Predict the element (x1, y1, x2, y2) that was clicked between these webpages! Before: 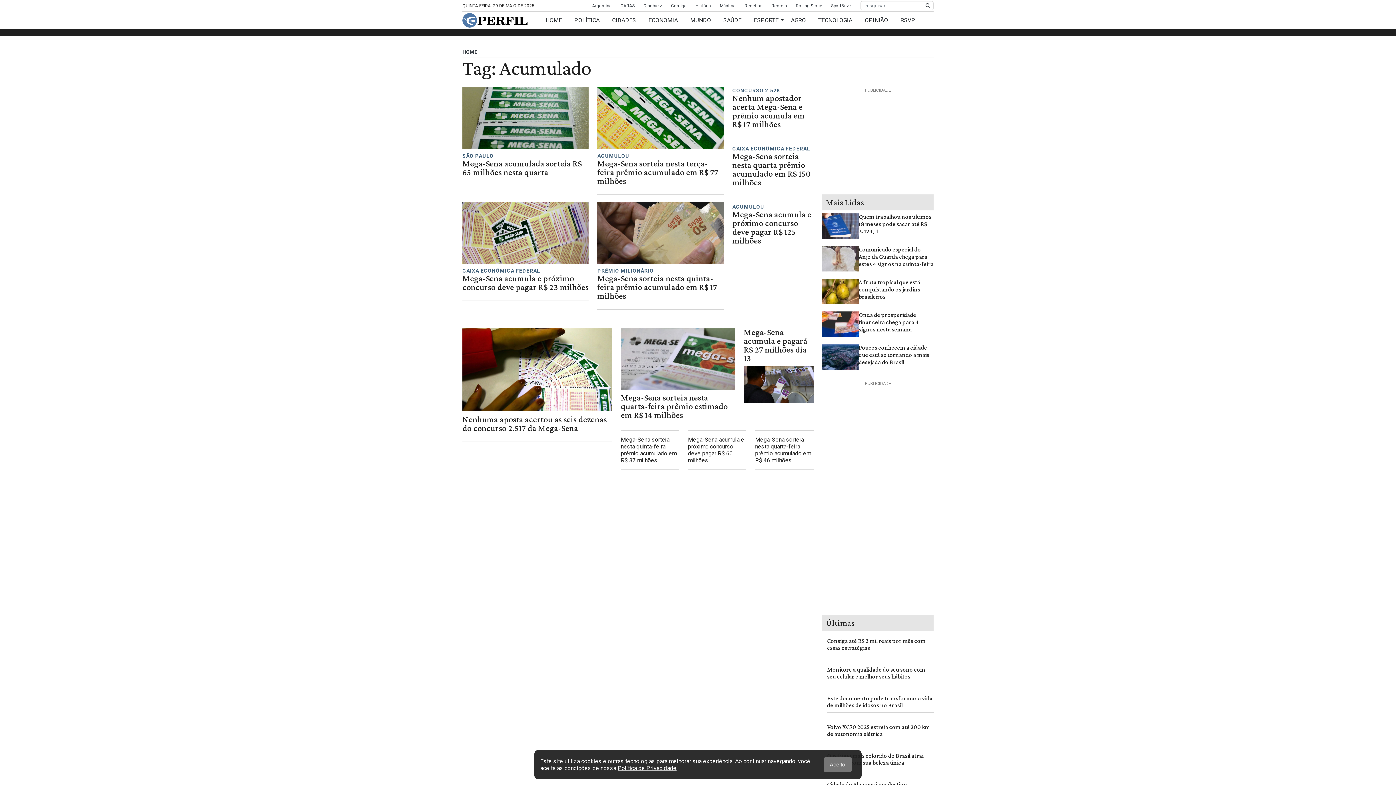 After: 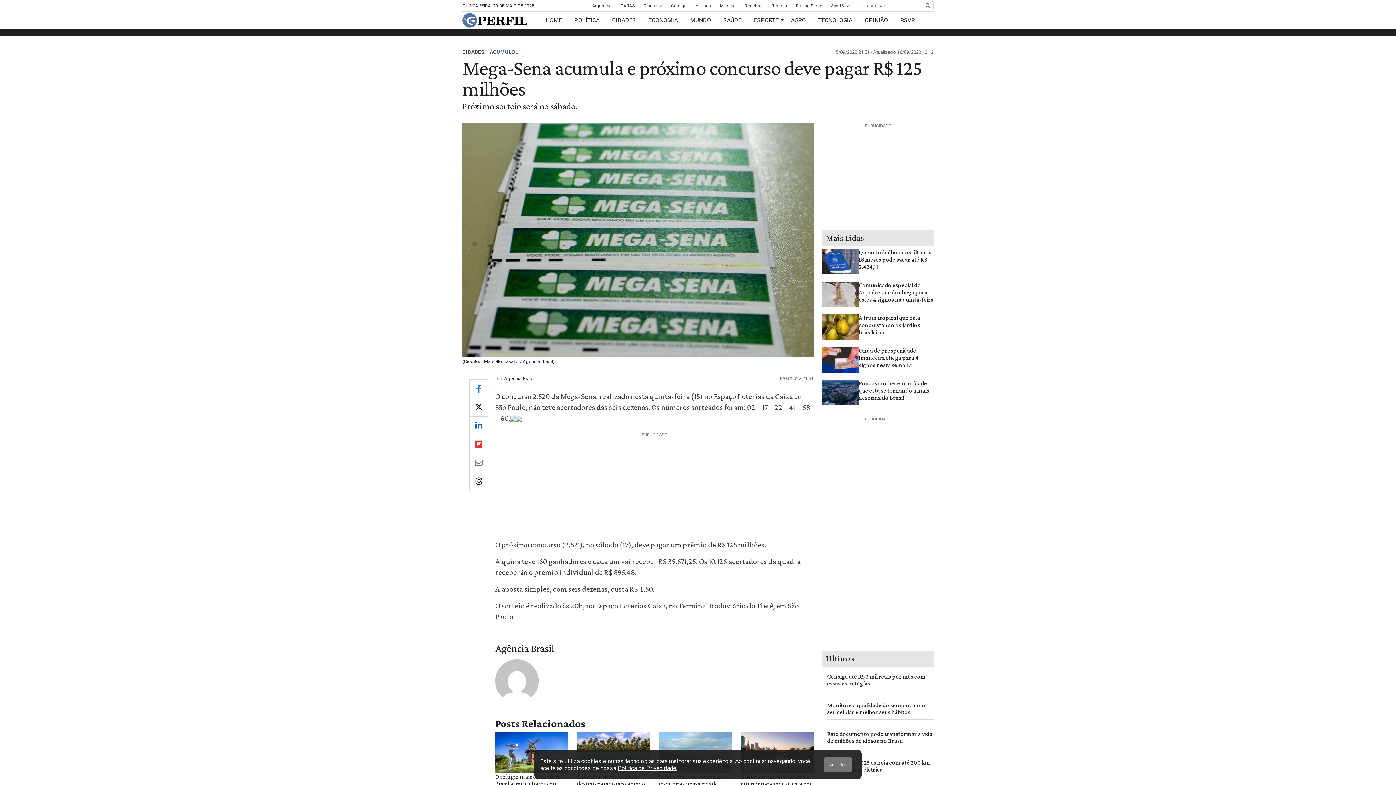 Action: bbox: (732, 203, 813, 245) label: ACUMULOU
Mega-Sena acumula e próximo concurso deve pagar R$ 125 milhões